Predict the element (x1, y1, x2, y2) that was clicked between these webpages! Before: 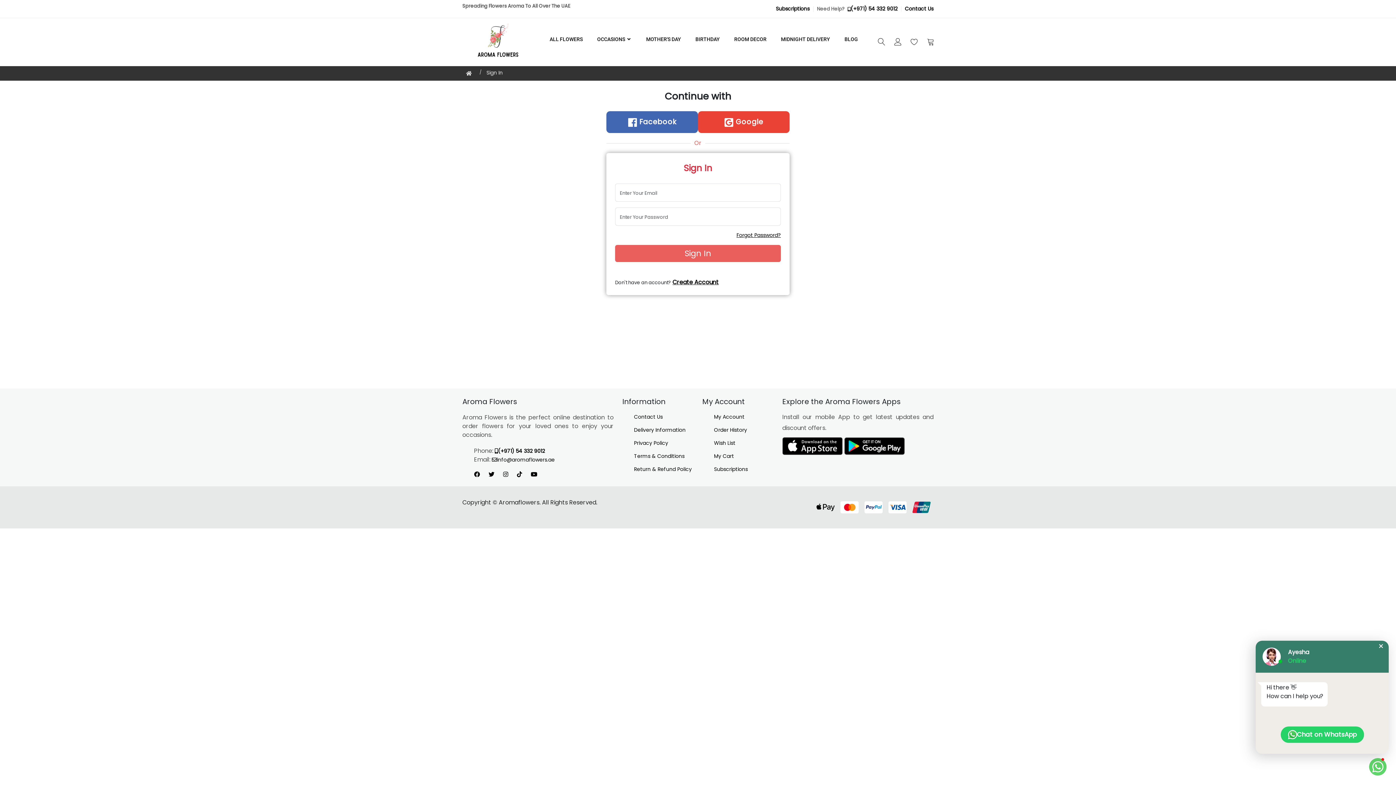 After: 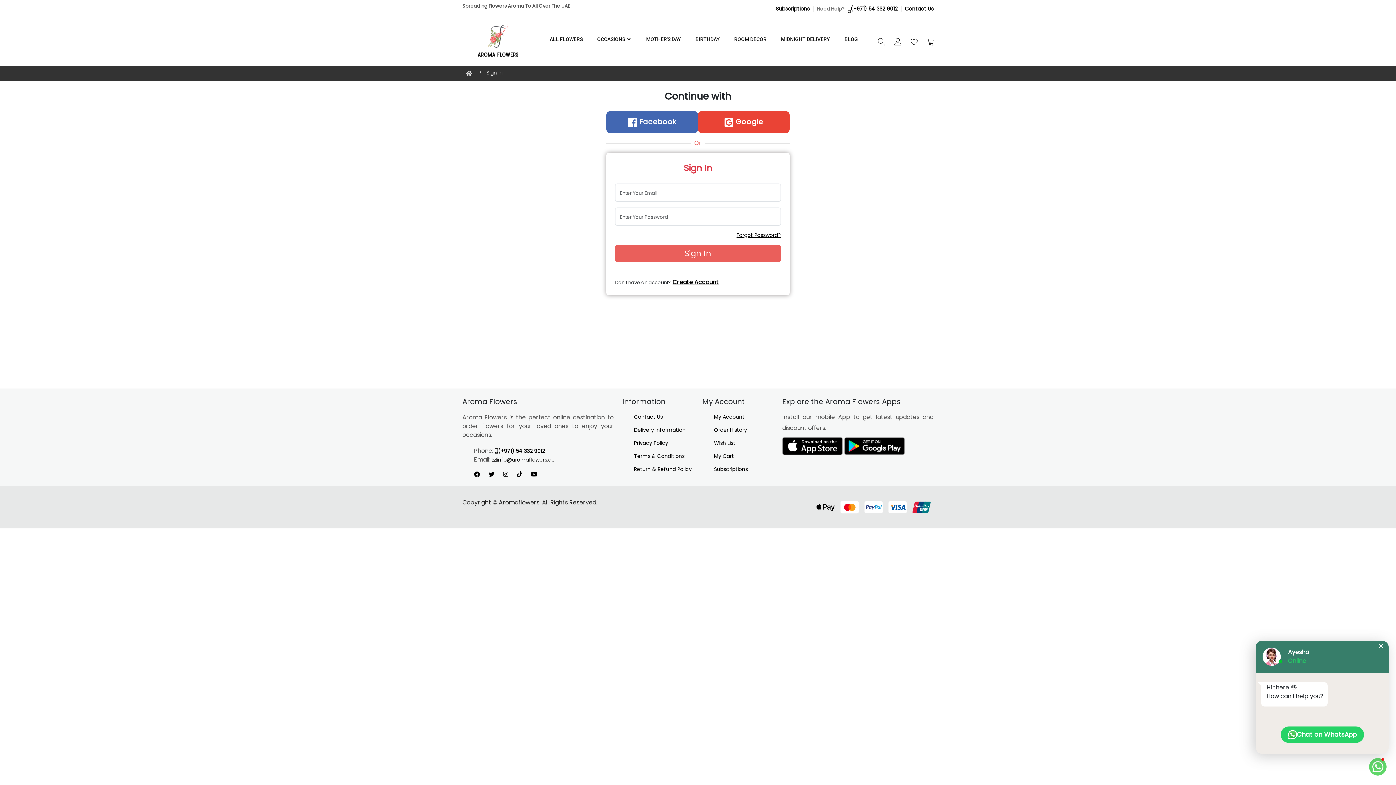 Action: label: My Account bbox: (714, 413, 773, 421)